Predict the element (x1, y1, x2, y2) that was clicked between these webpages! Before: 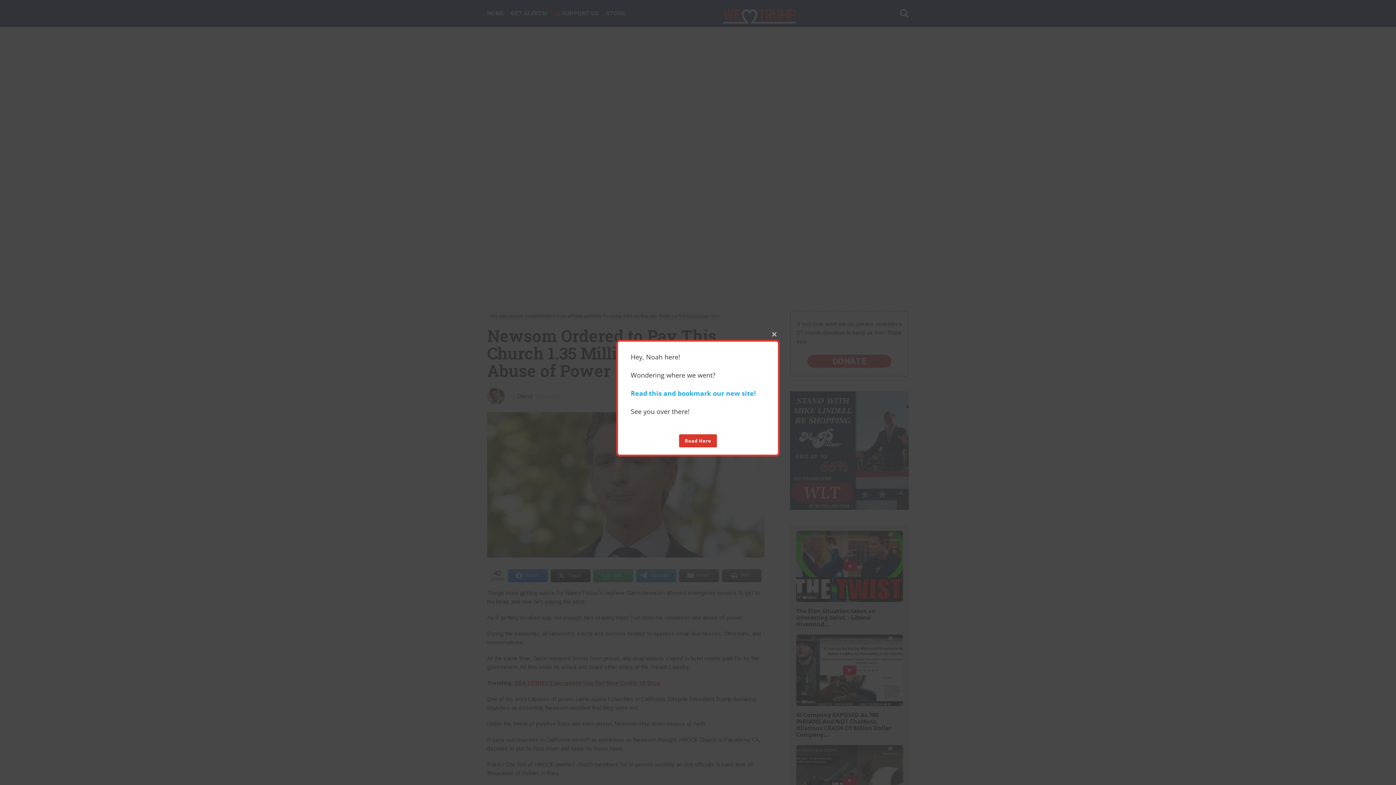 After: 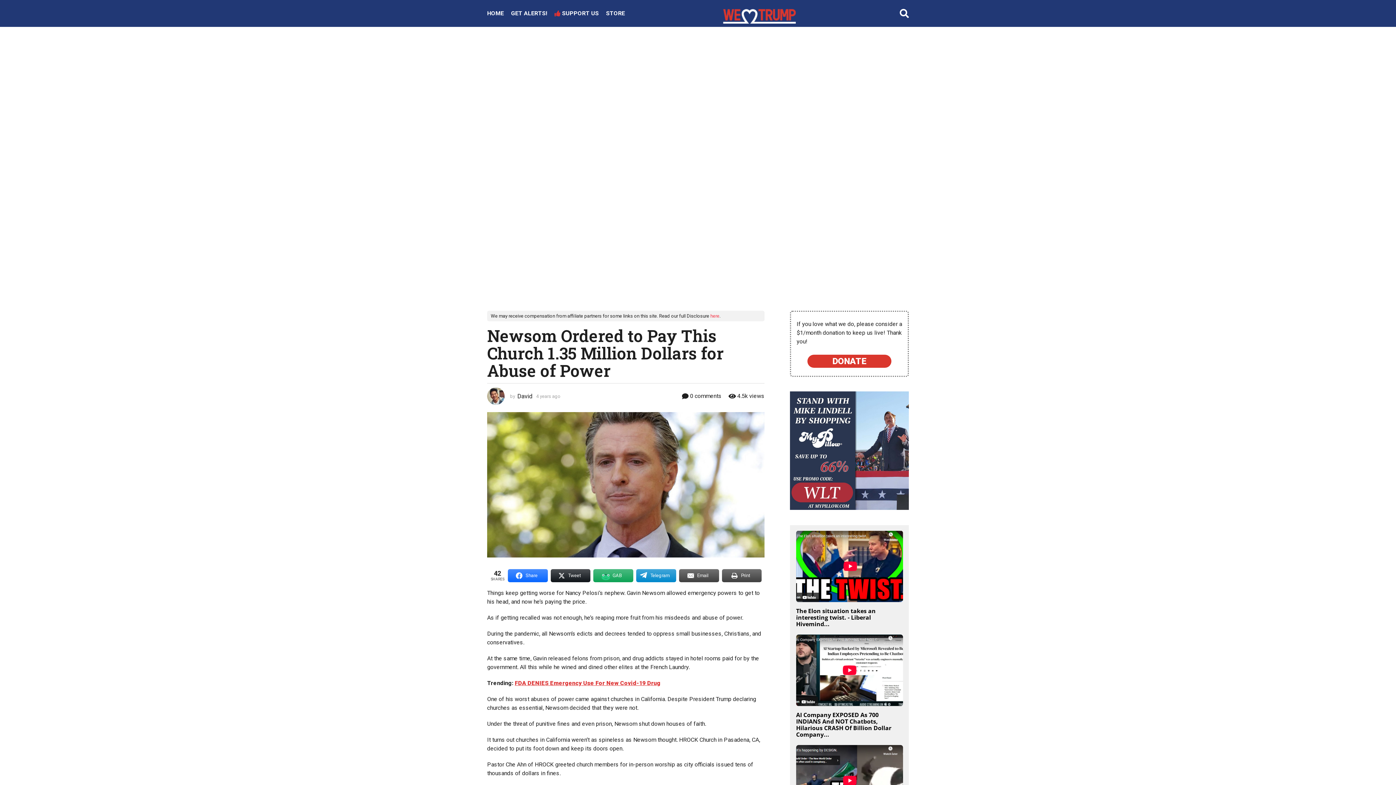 Action: label: CLOSE THIS MODULE bbox: (769, 328, 780, 339)